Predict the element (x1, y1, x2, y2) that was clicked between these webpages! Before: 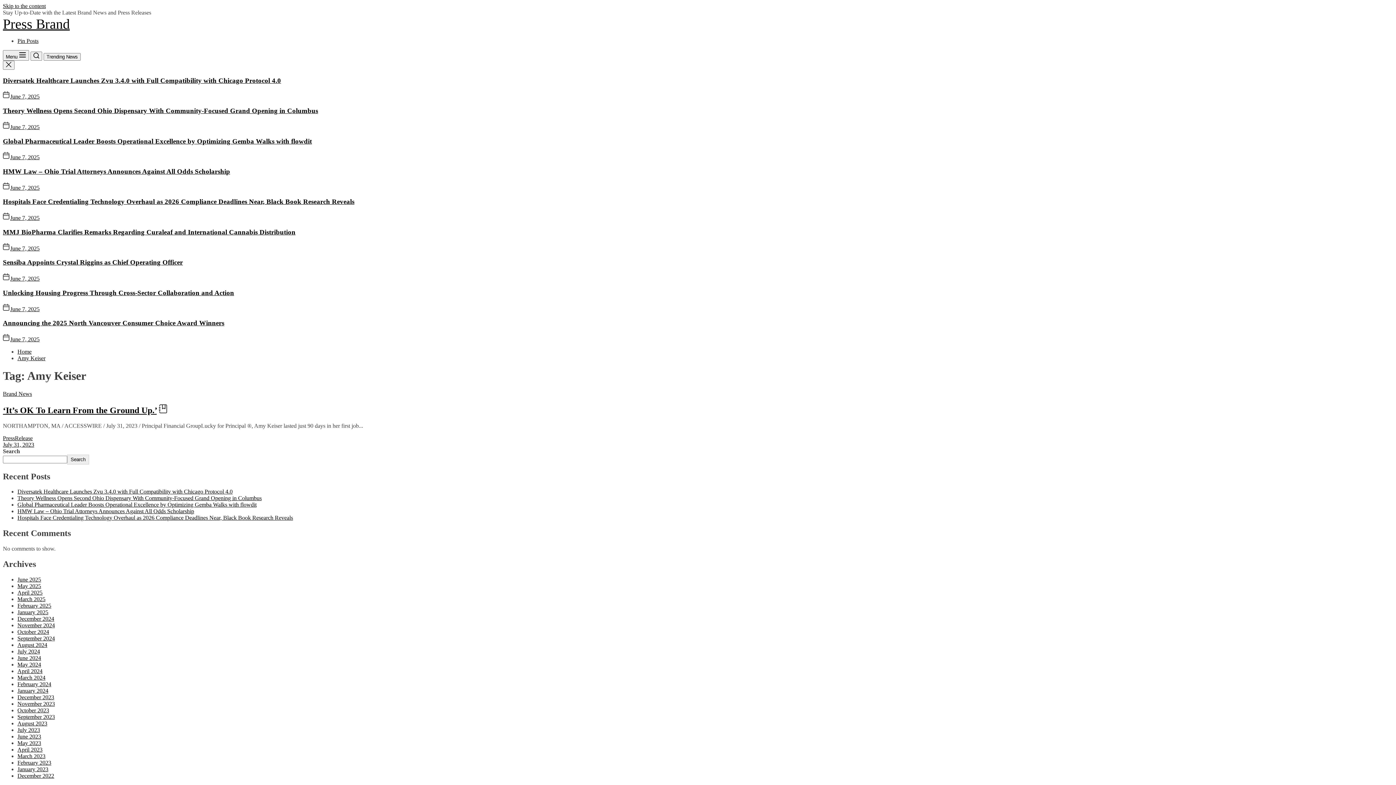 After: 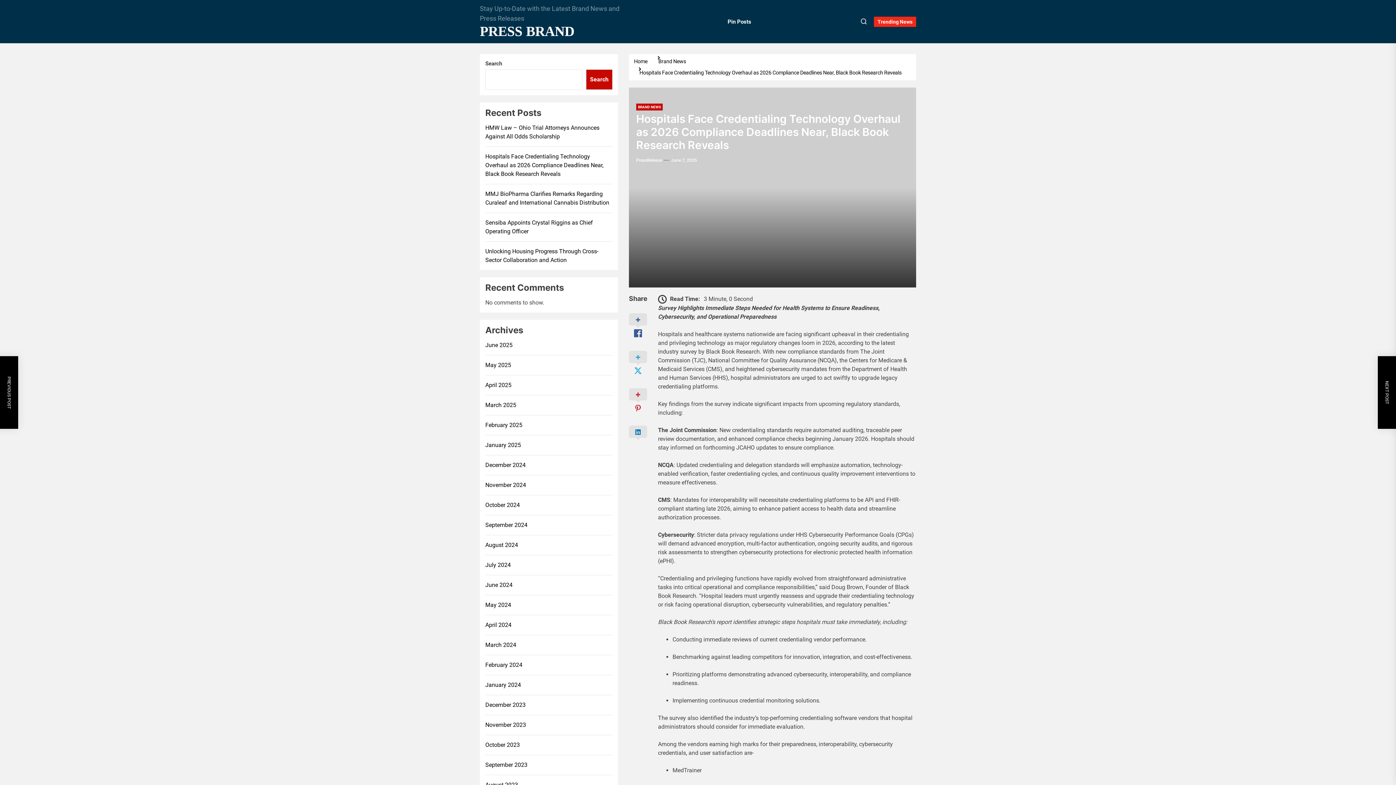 Action: label: Hospitals Face Credentialing Technology Overhaul as 2026 Compliance Deadlines Near, Black Book Research Reveals bbox: (17, 515, 293, 521)